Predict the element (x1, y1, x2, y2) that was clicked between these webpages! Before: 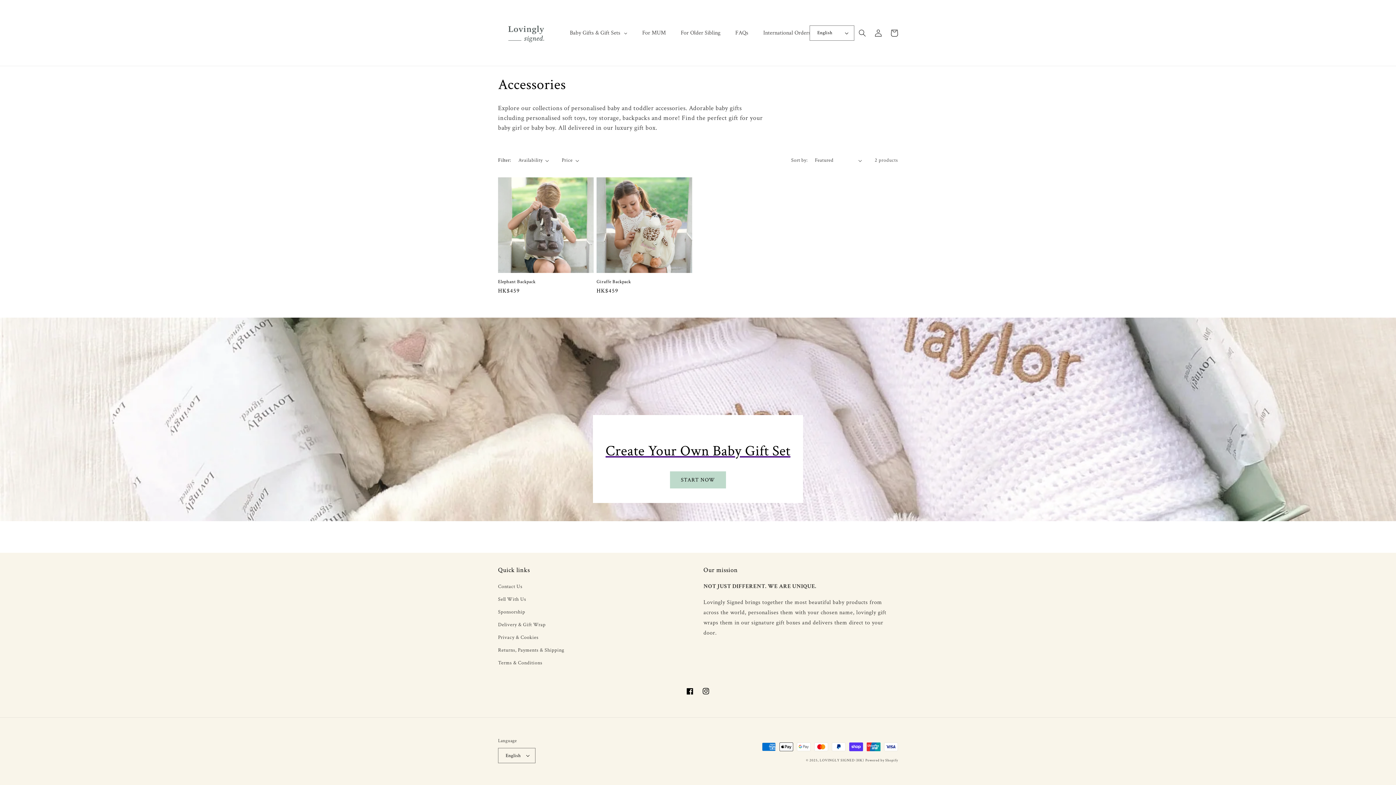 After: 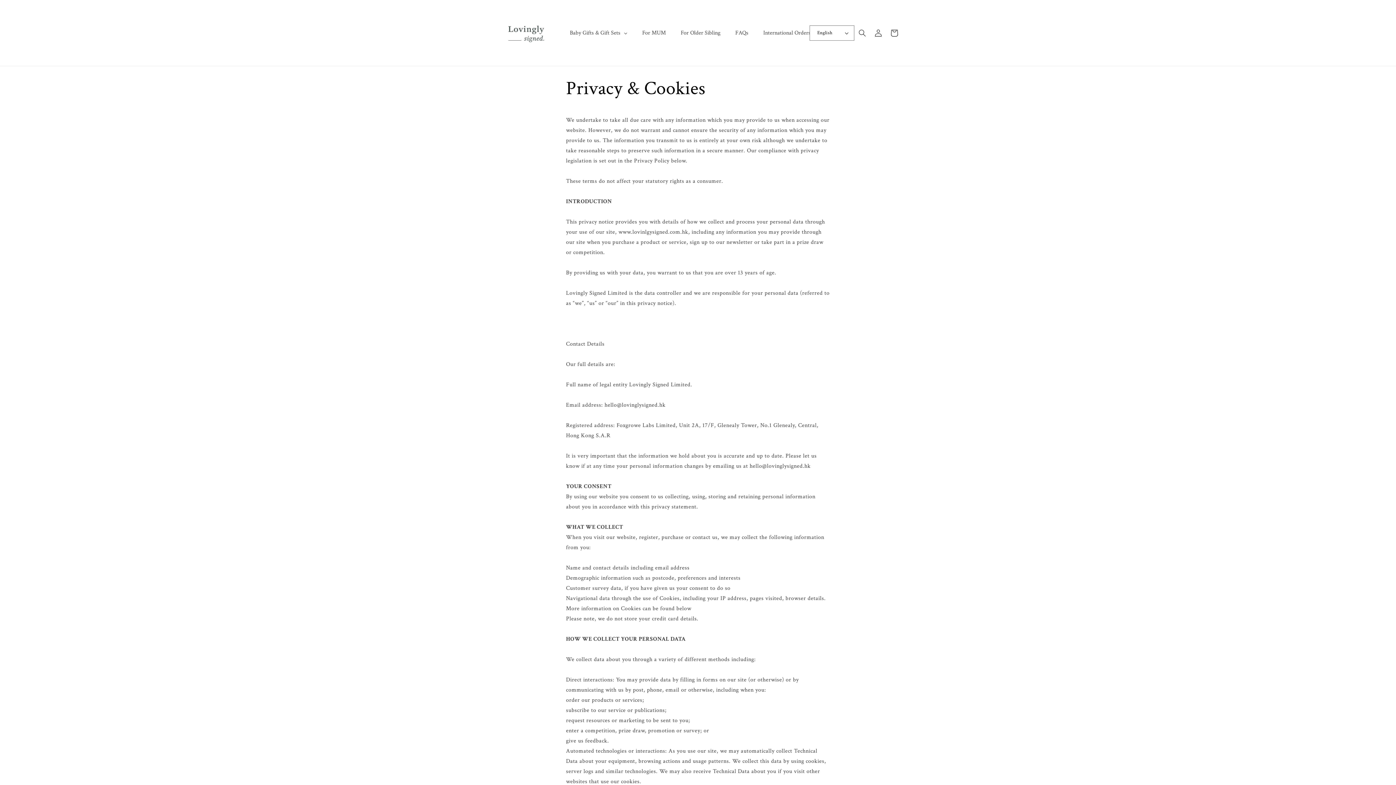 Action: bbox: (498, 631, 538, 644) label: Privacy & Cookies